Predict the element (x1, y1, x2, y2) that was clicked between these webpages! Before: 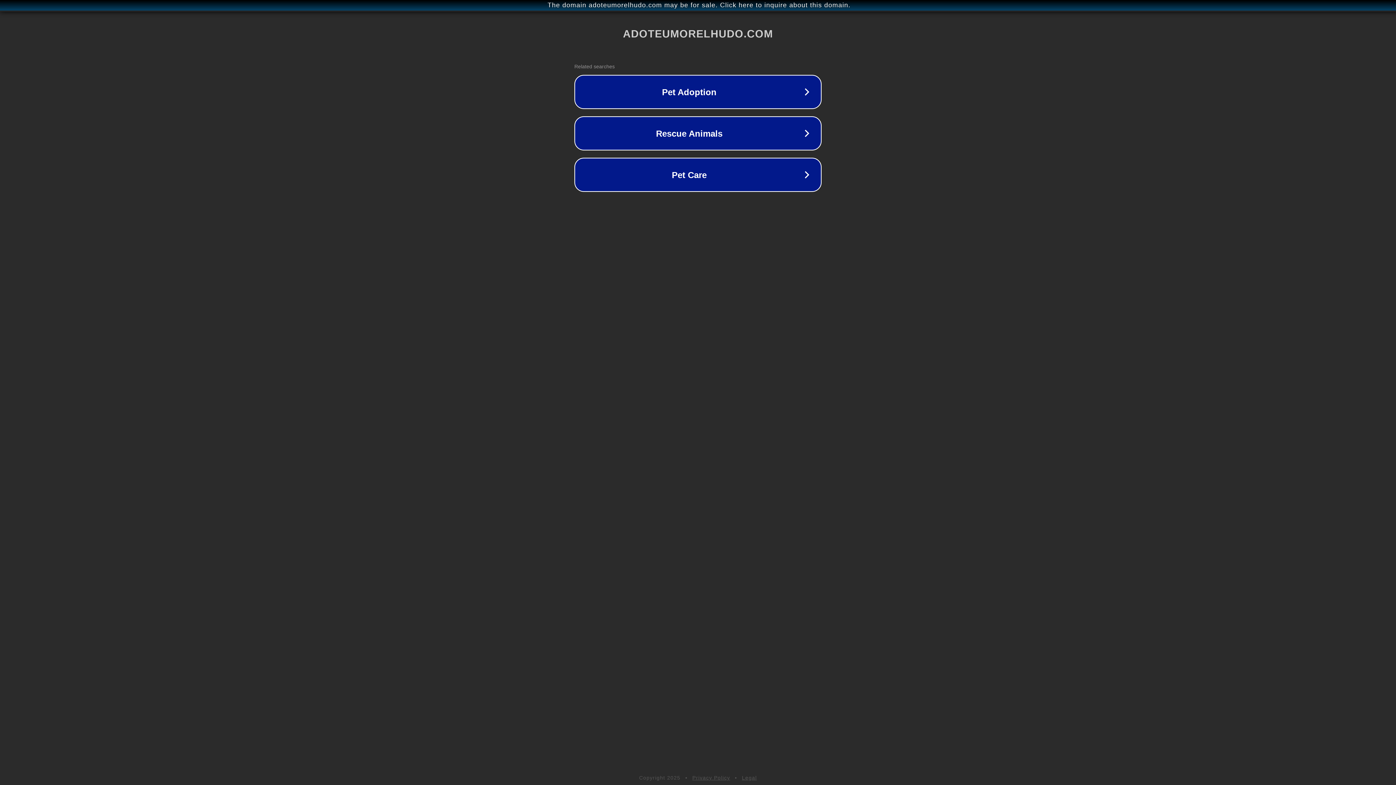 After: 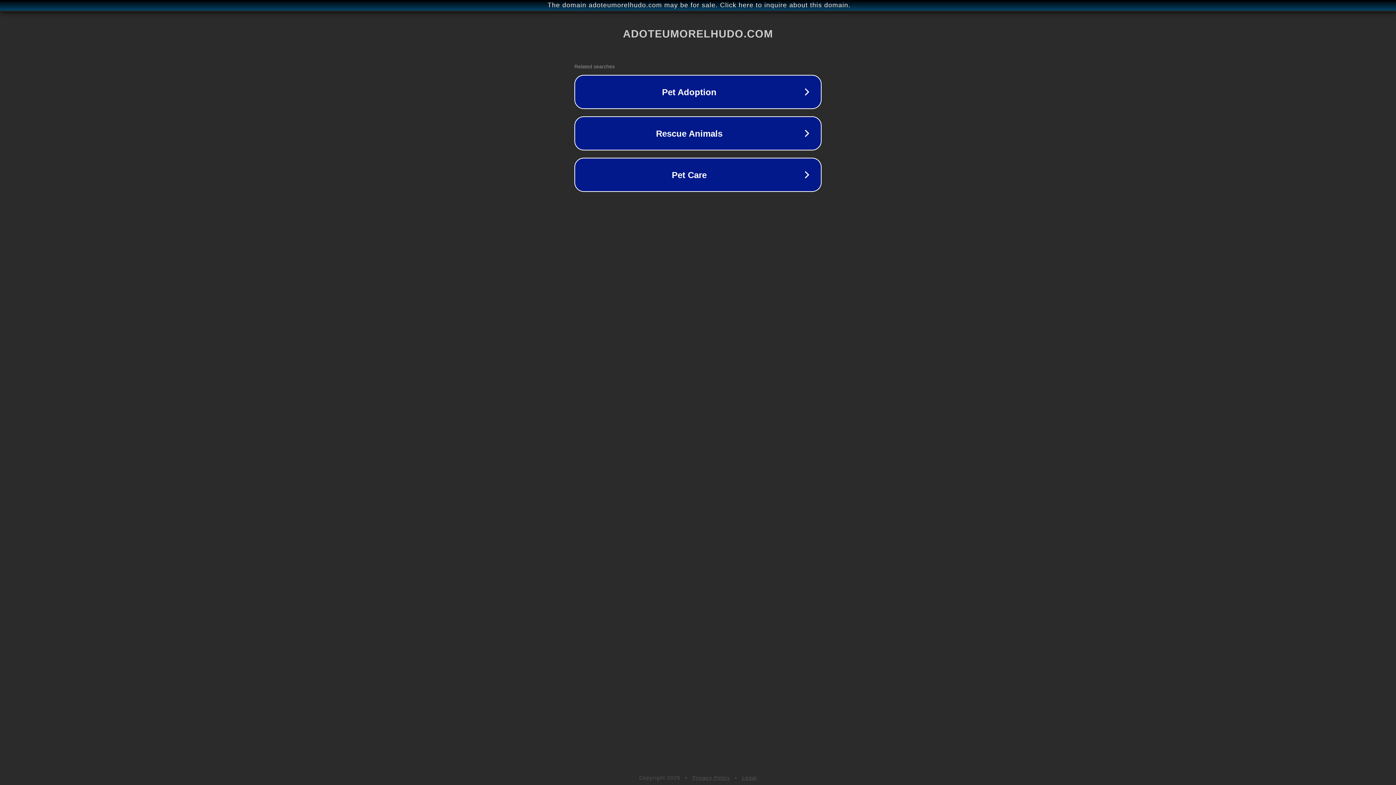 Action: label: Privacy Policy bbox: (692, 775, 730, 781)